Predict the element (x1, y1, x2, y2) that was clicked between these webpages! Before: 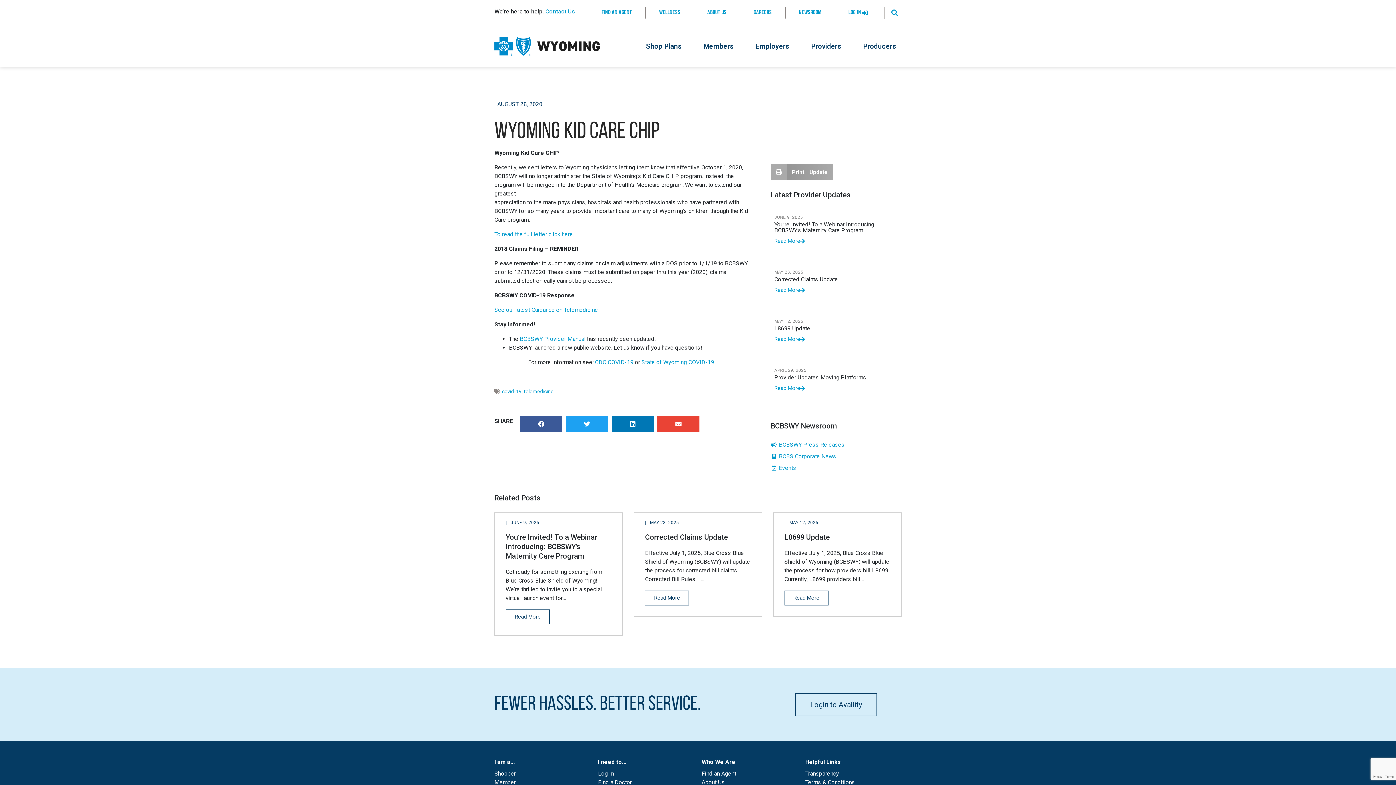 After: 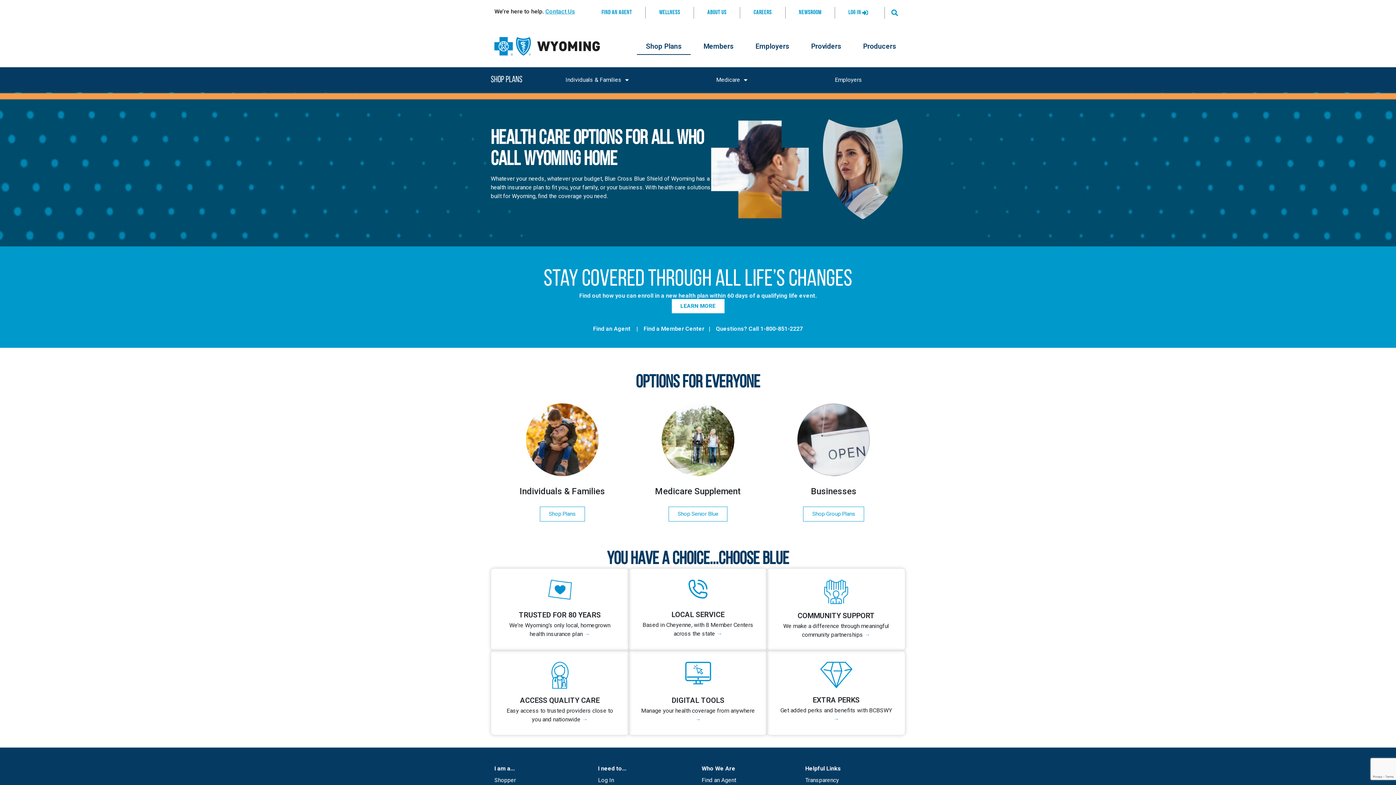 Action: bbox: (494, 769, 590, 778) label: Shopper